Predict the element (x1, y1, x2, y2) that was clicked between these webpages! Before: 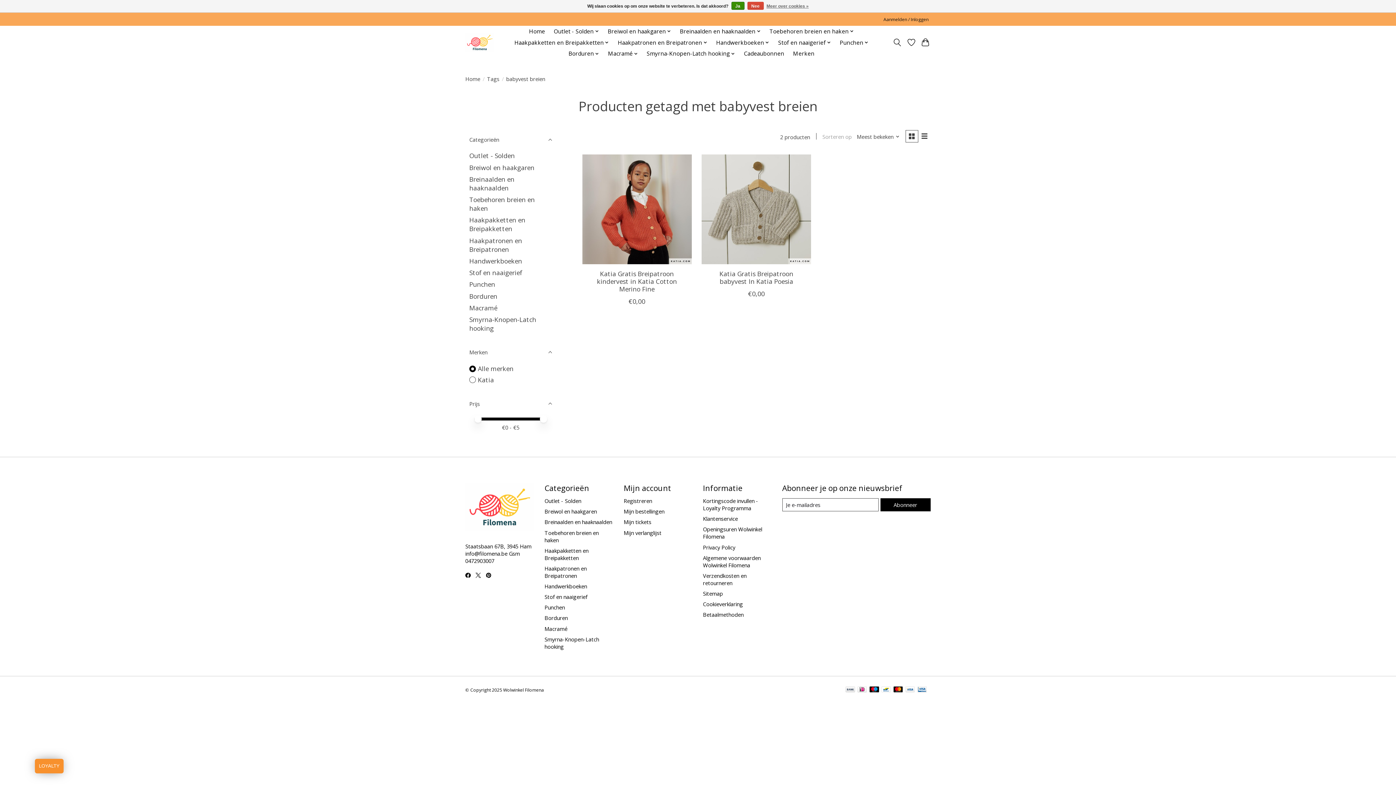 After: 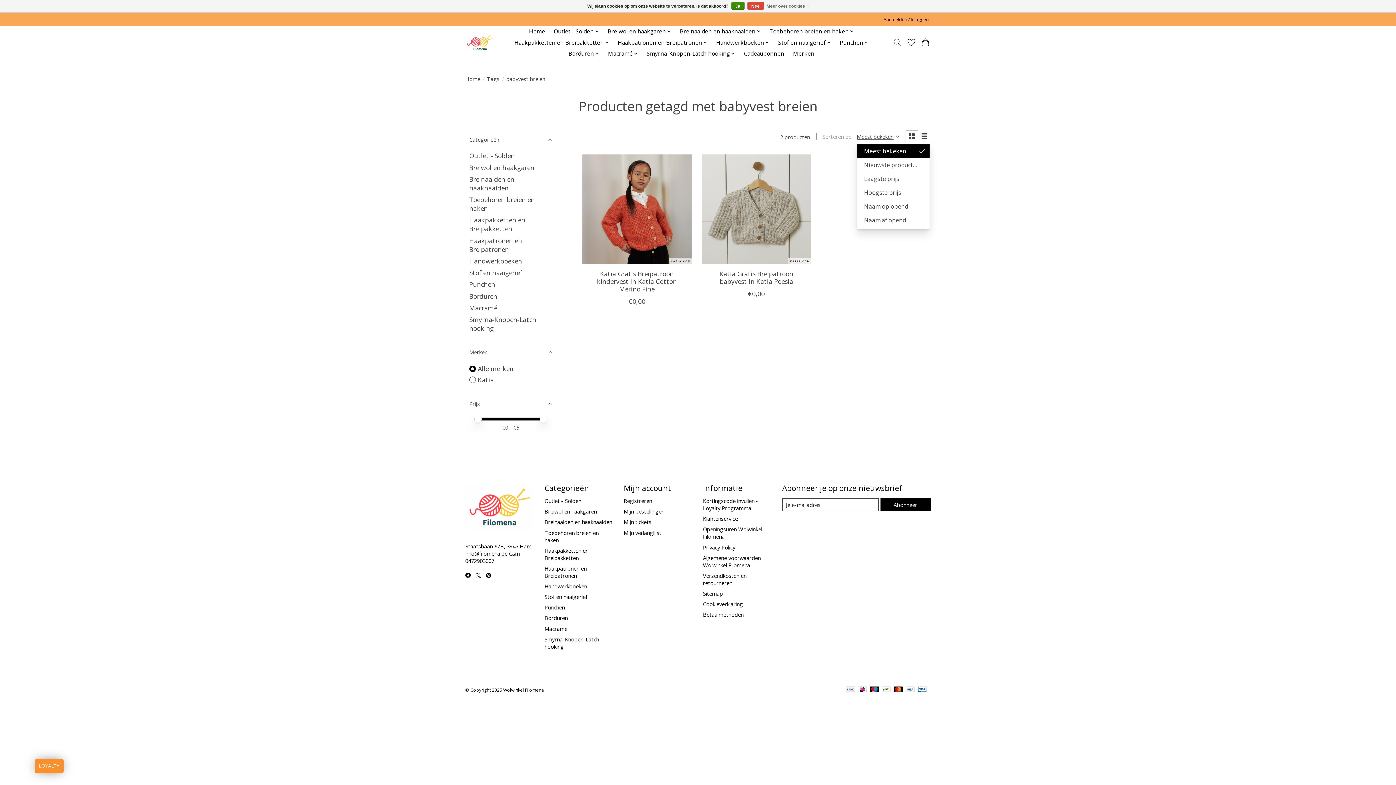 Action: bbox: (857, 133, 899, 140) label: Meest bekeken, Sorteren op